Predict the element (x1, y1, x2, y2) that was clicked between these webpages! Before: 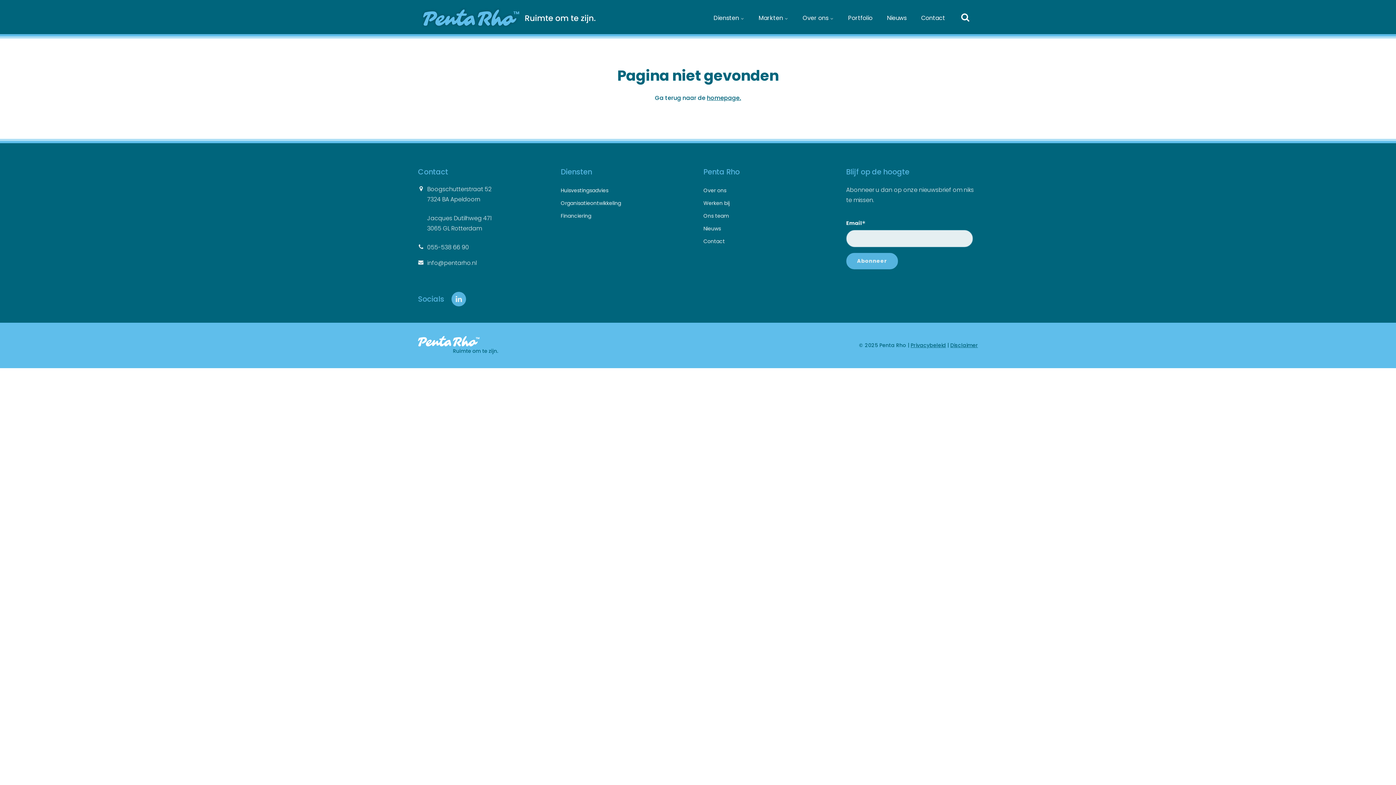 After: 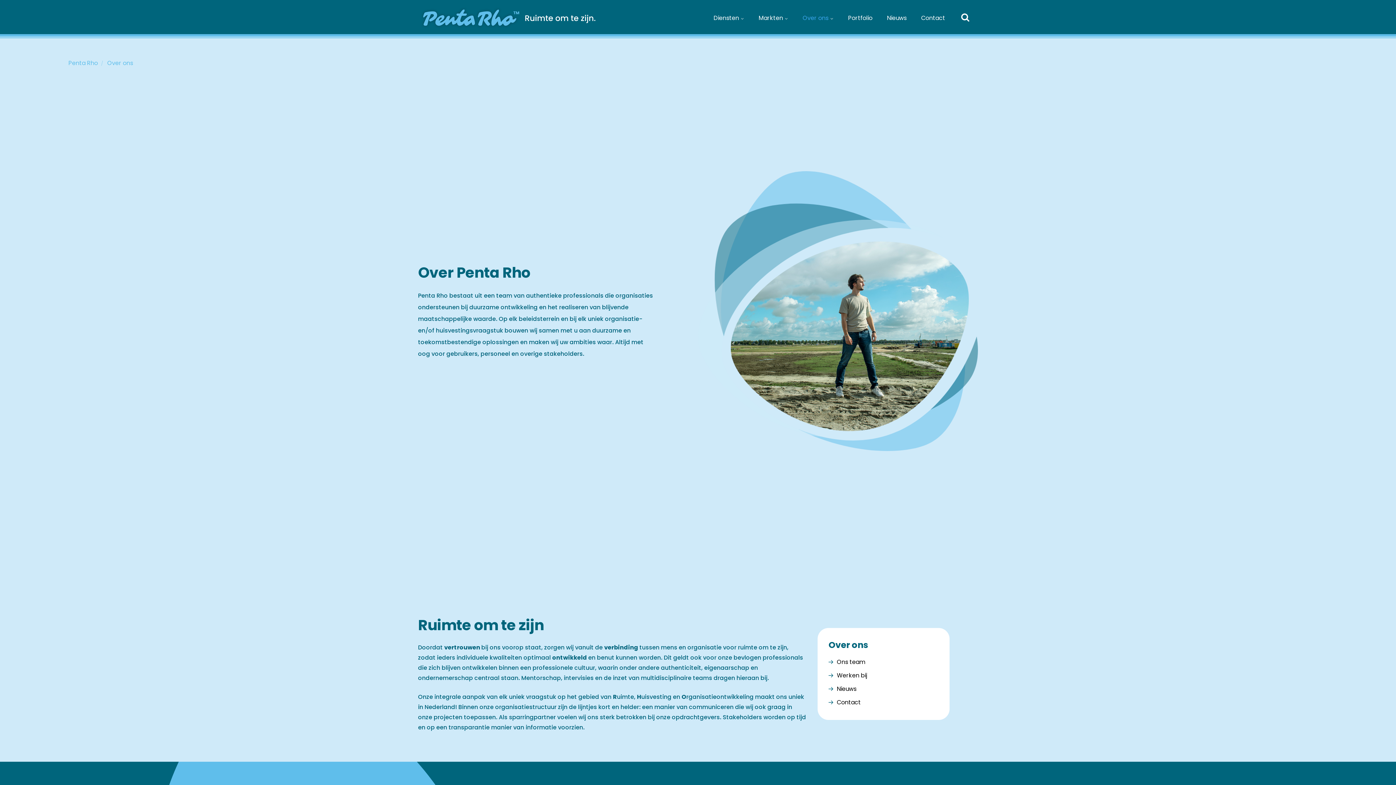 Action: bbox: (795, 0, 841, 36) label: Over ons 